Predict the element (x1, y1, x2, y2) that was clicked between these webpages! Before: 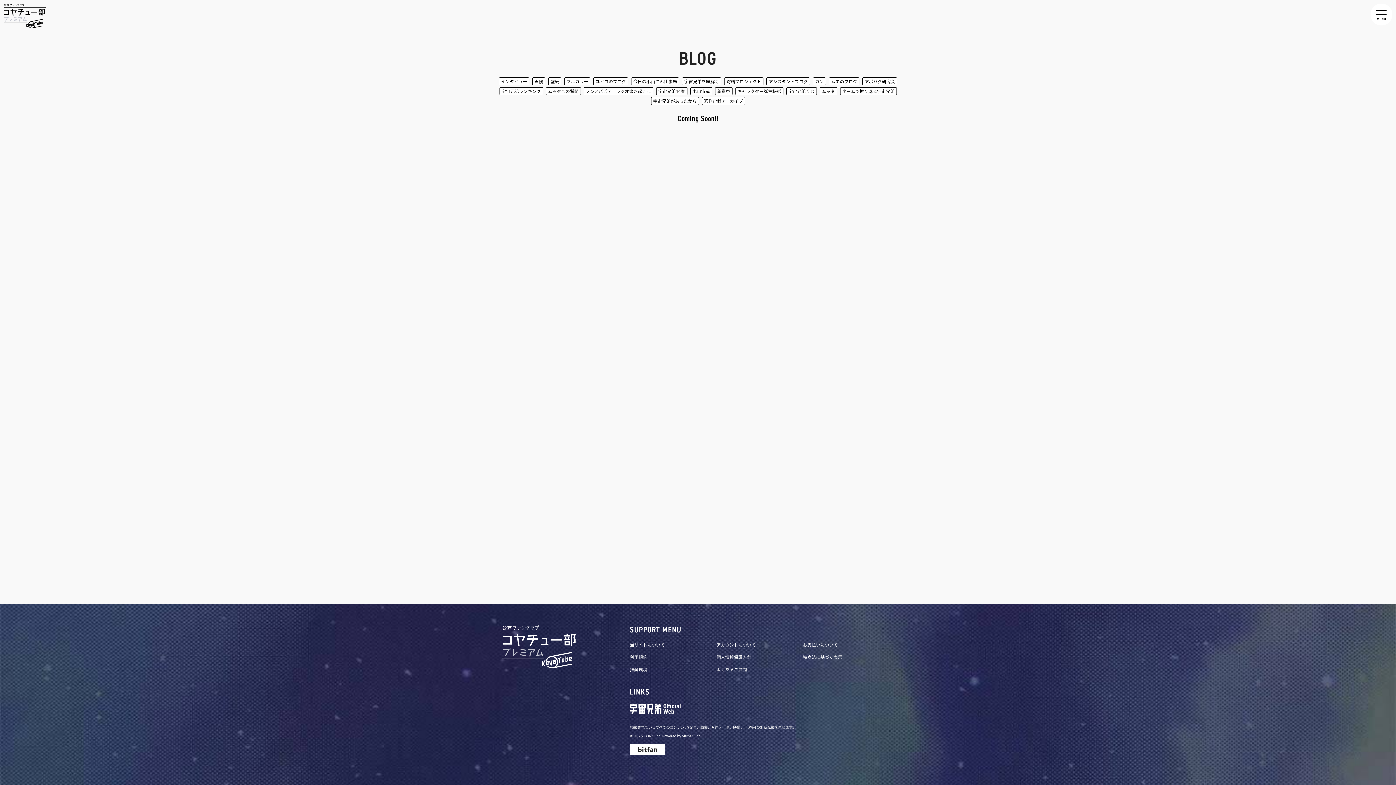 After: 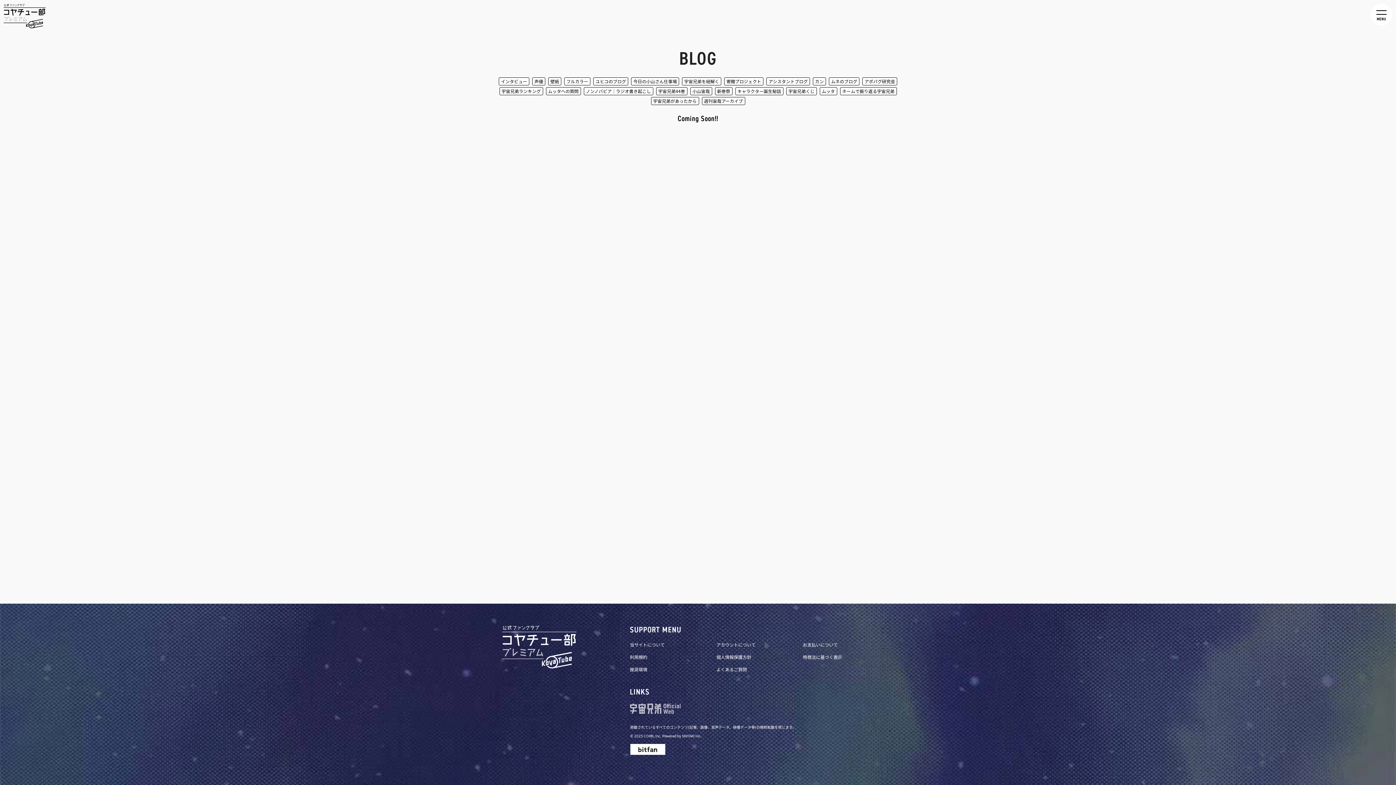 Action: bbox: (630, 704, 680, 711)